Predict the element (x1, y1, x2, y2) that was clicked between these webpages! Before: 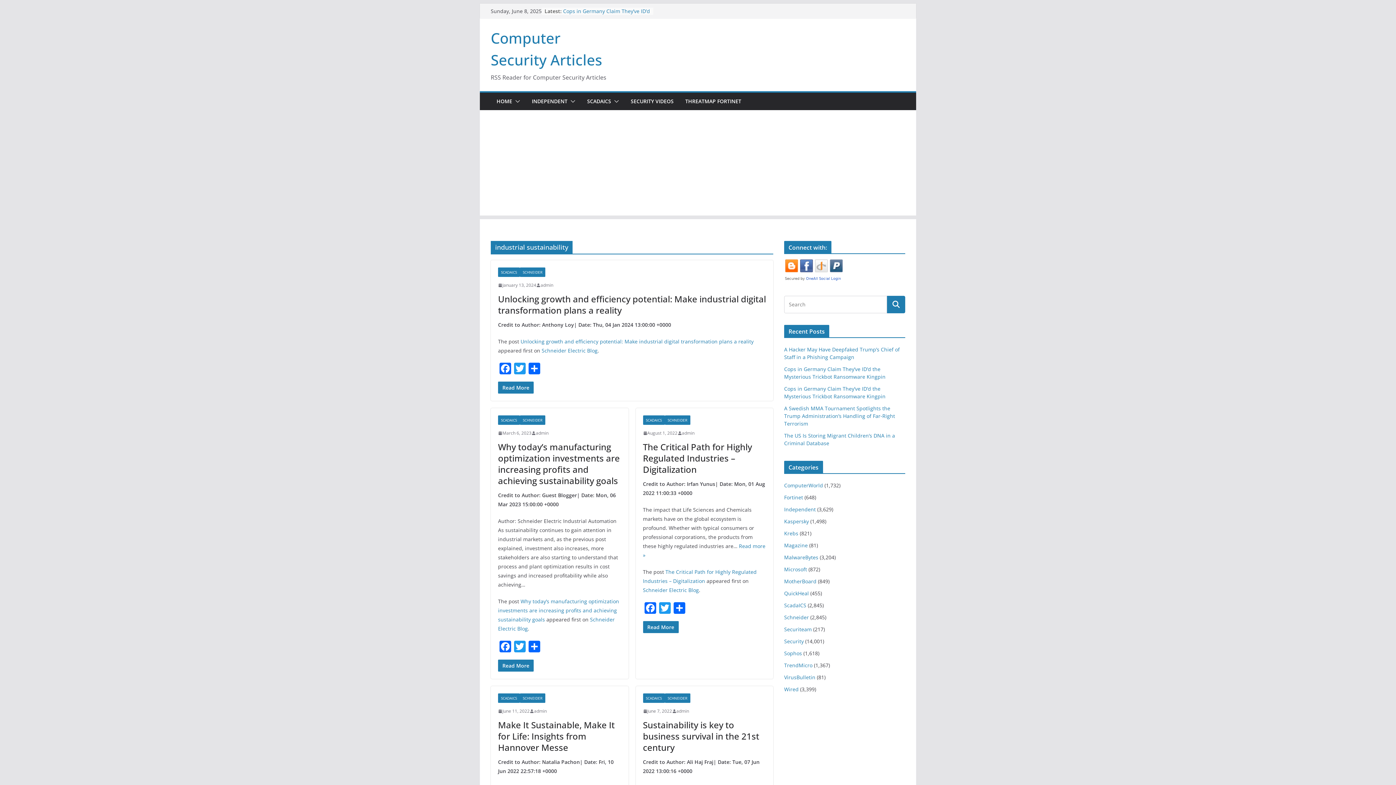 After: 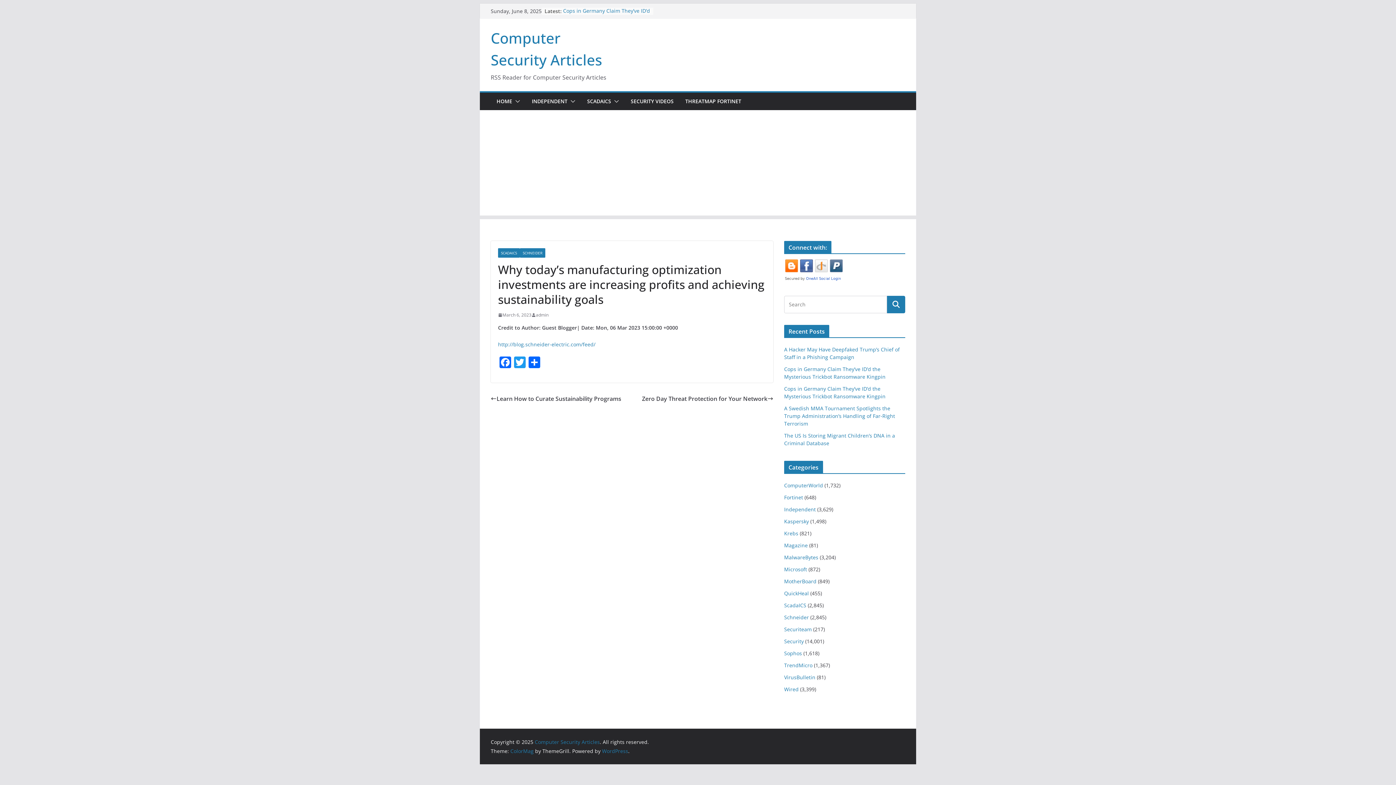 Action: label: Read More bbox: (498, 660, 533, 672)